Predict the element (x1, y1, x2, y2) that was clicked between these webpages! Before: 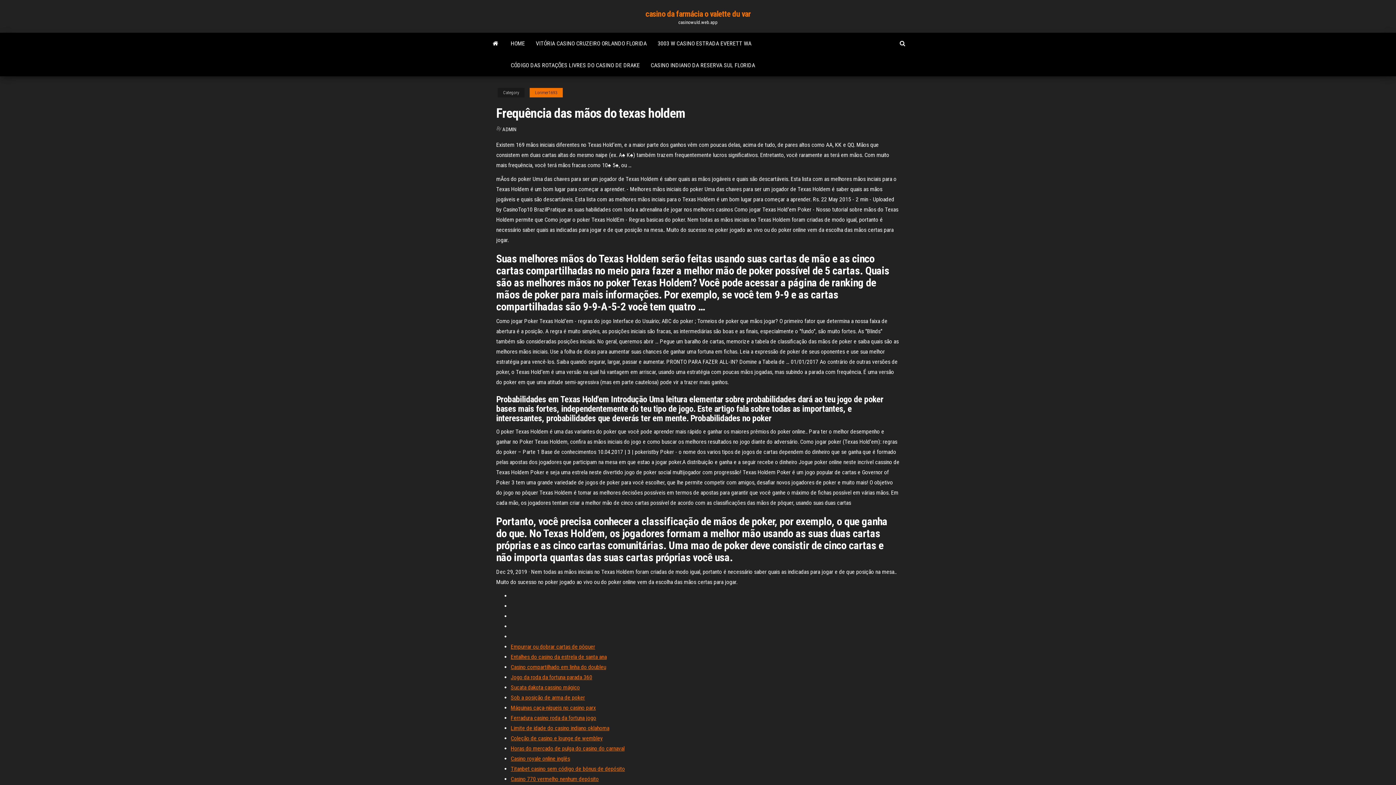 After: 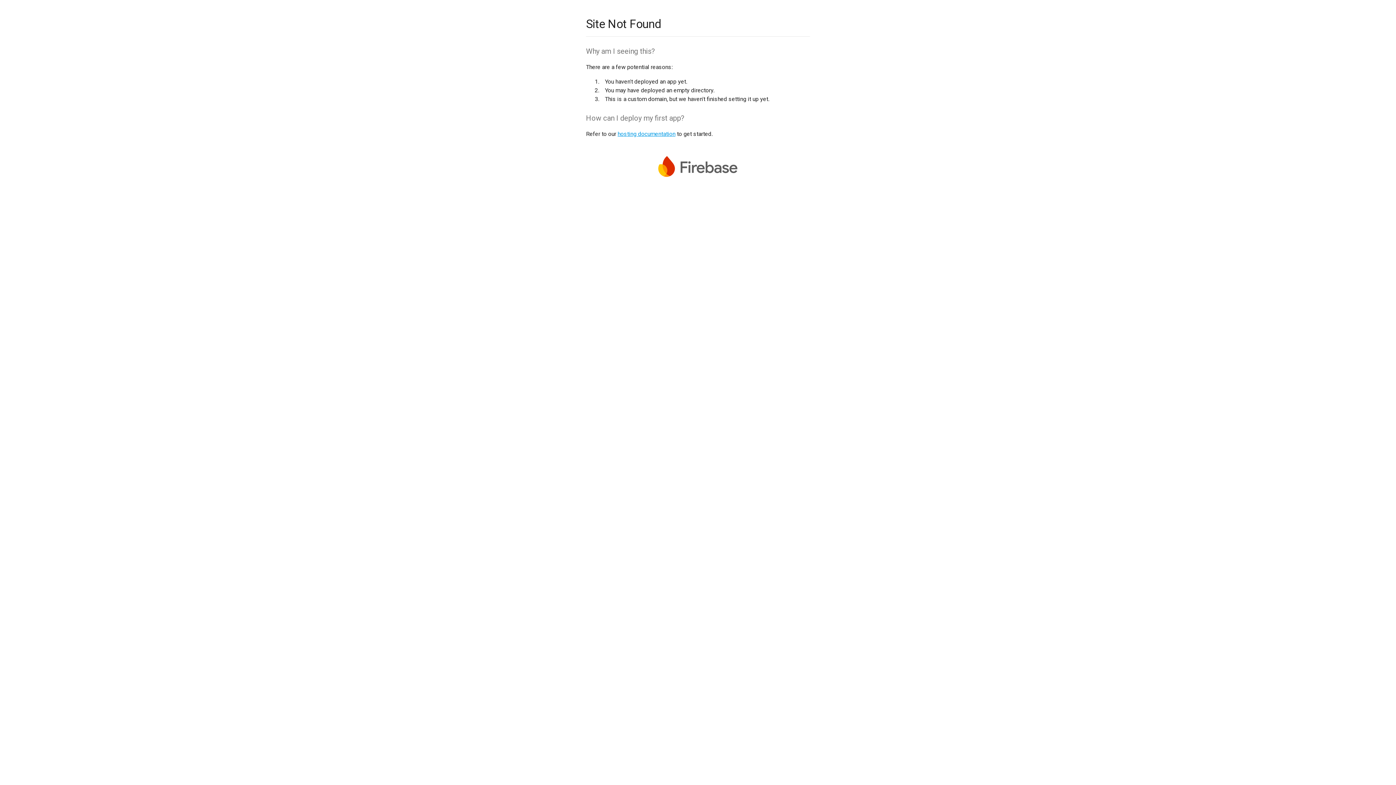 Action: label: Limite de idade do casino indiano oklahoma bbox: (510, 725, 609, 732)